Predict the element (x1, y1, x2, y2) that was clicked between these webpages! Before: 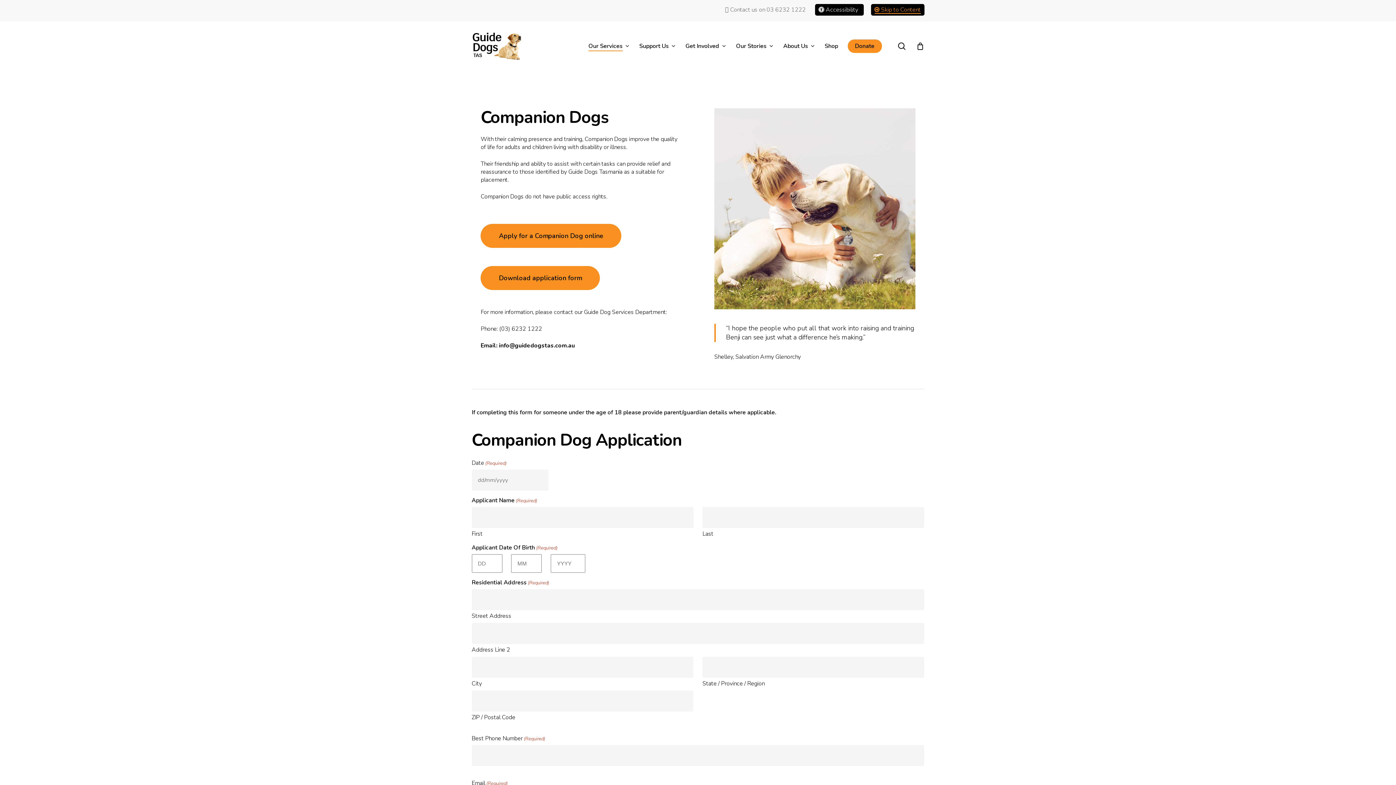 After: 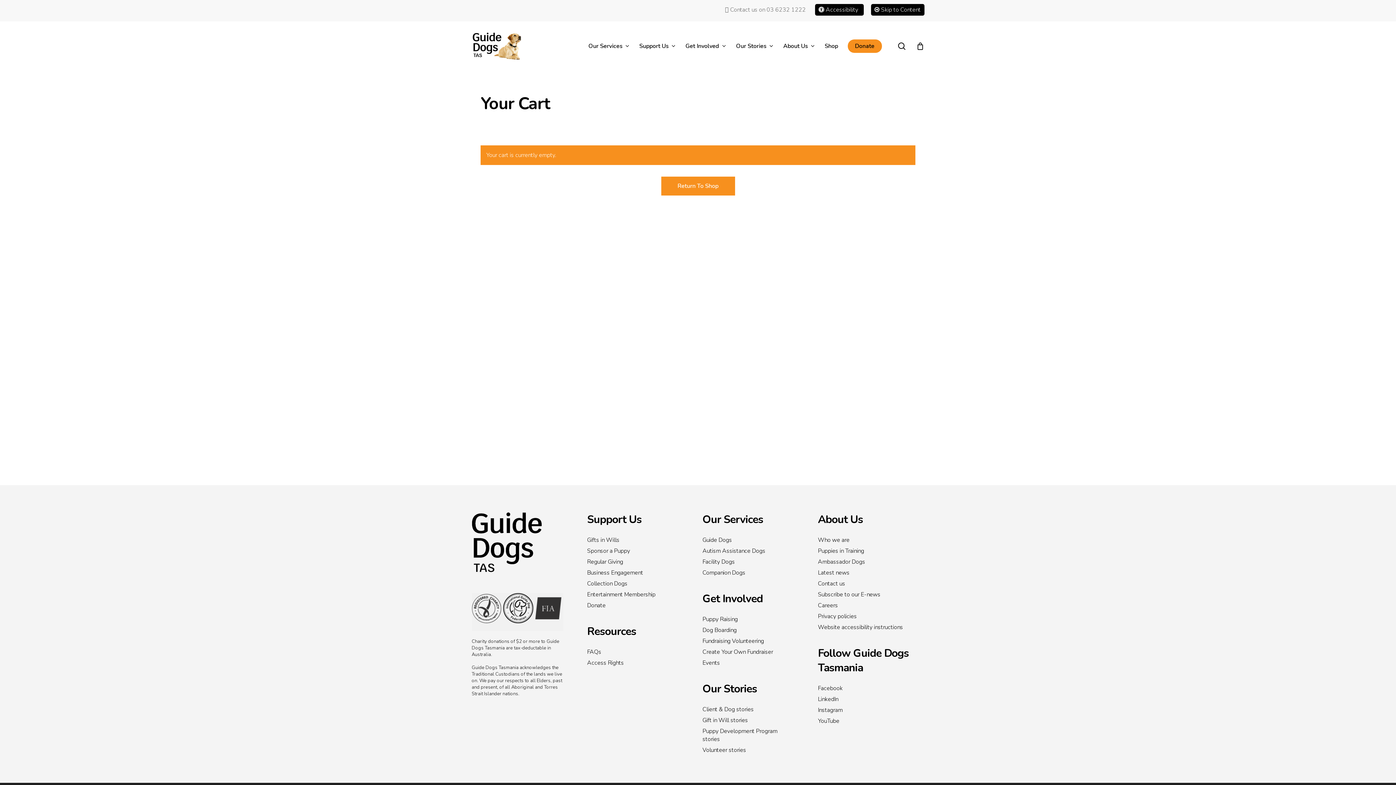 Action: bbox: (916, 42, 924, 50) label: Cart